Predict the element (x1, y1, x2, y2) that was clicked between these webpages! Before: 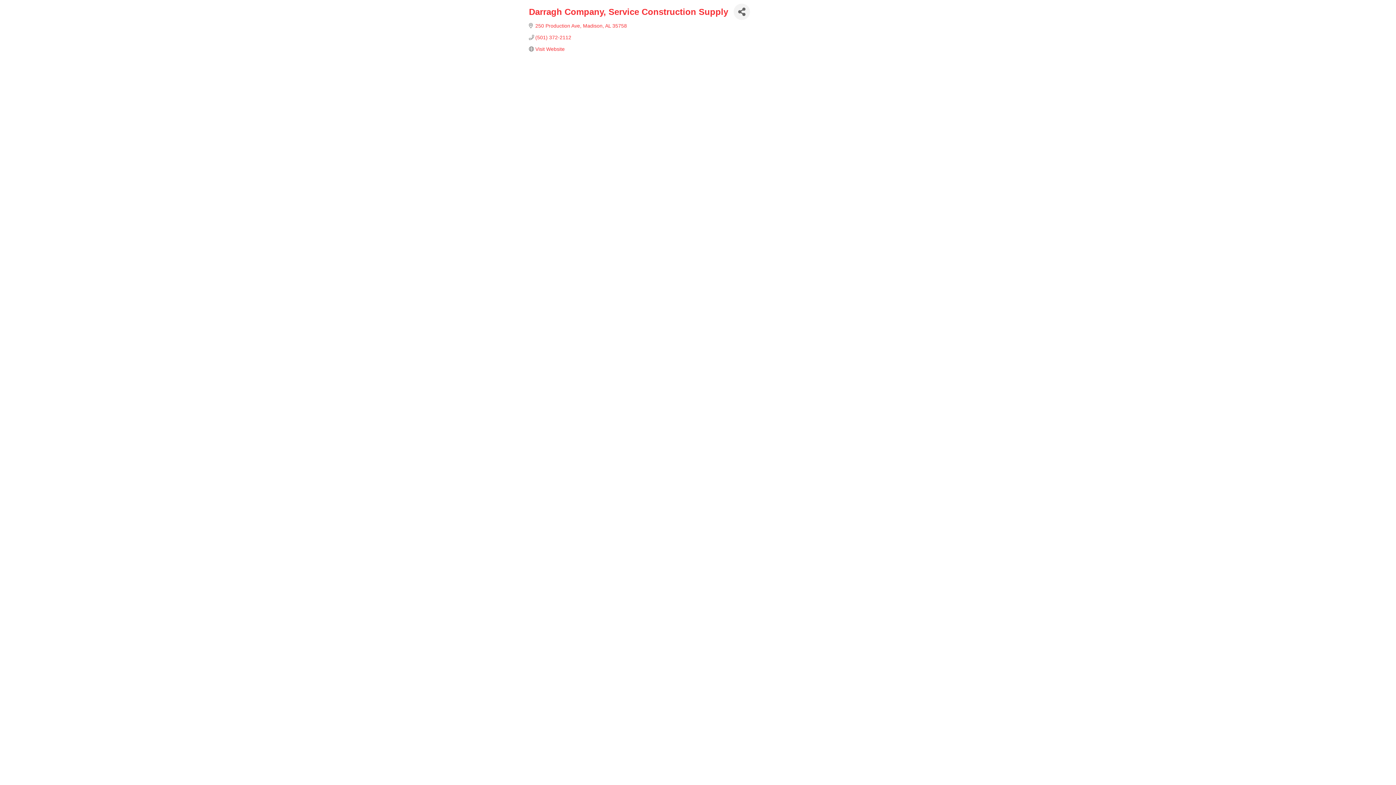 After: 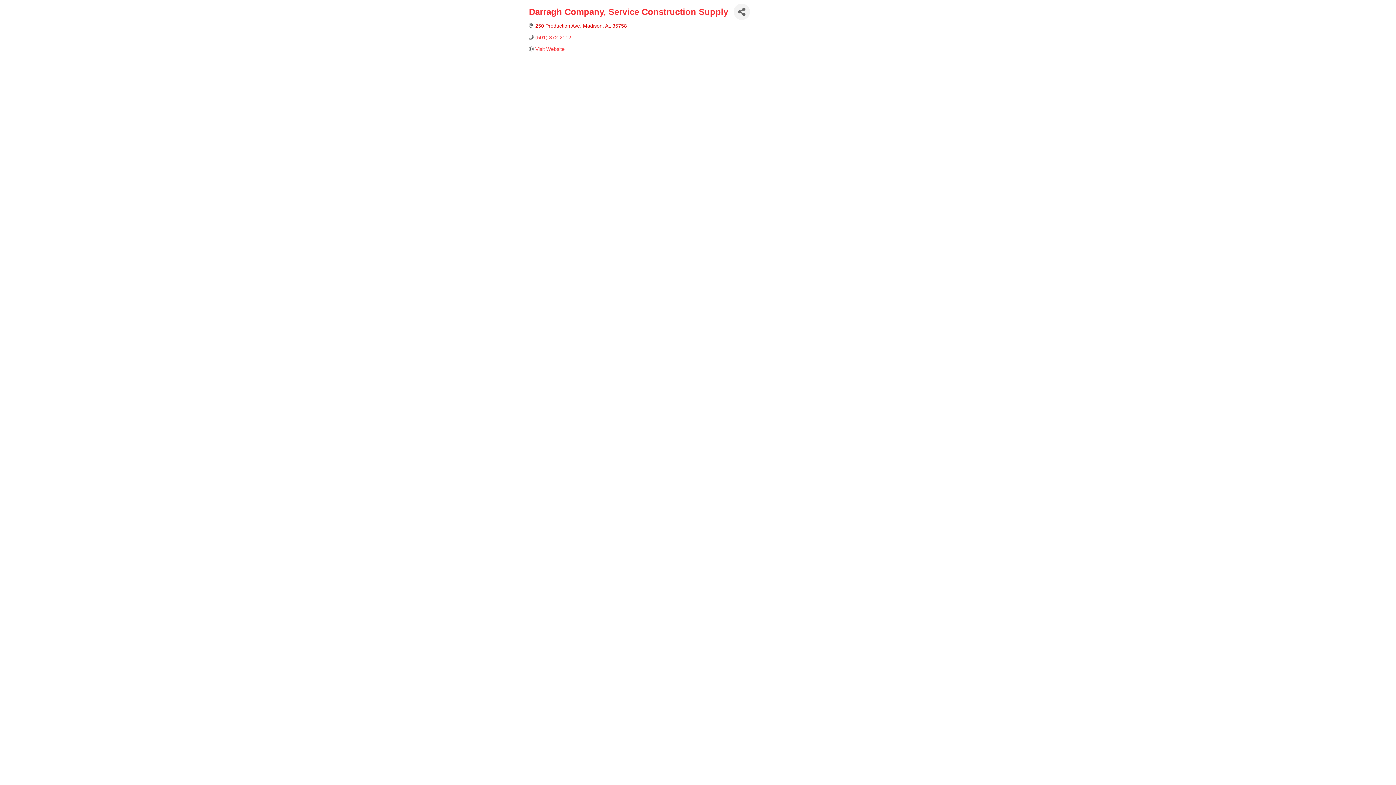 Action: bbox: (535, 22, 627, 28) label: 250 Production Ave Madison AL 35758